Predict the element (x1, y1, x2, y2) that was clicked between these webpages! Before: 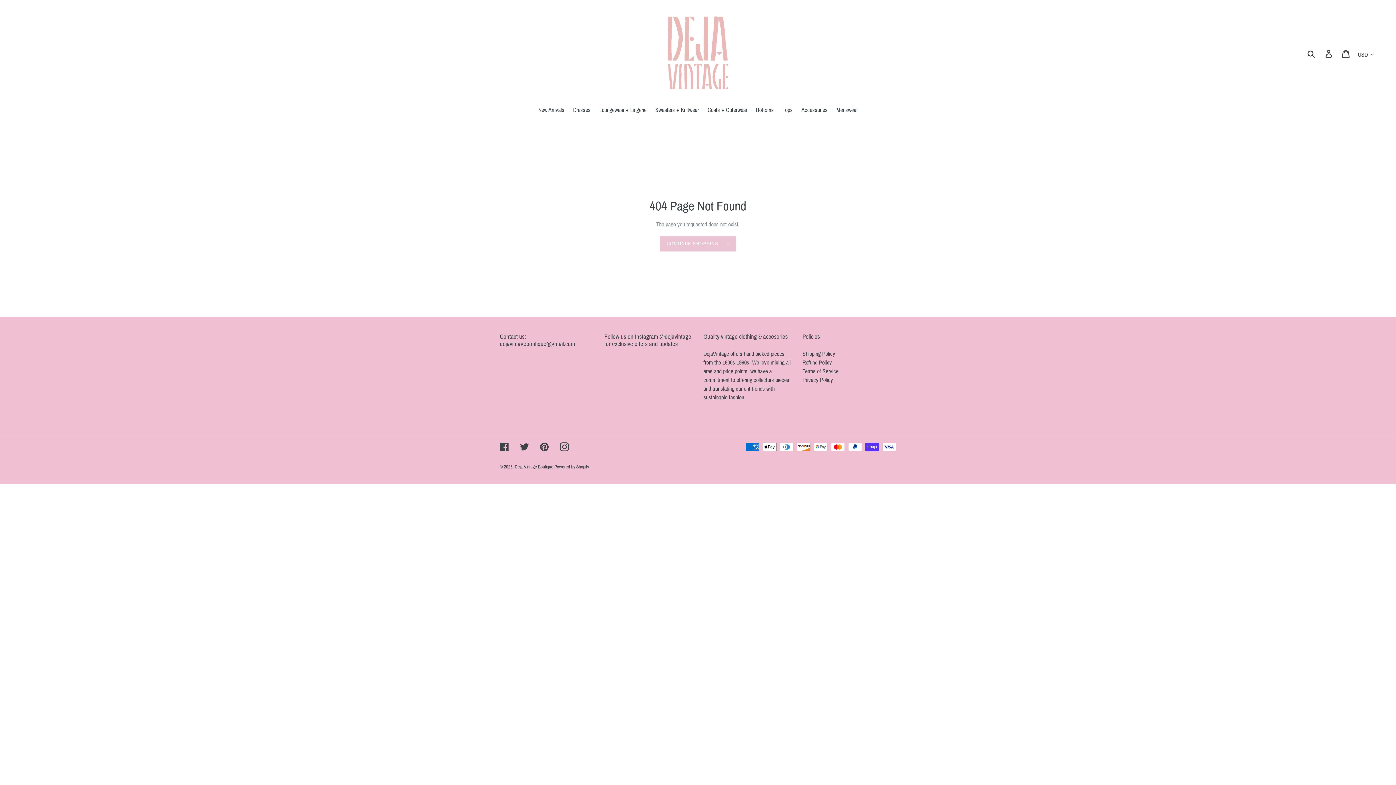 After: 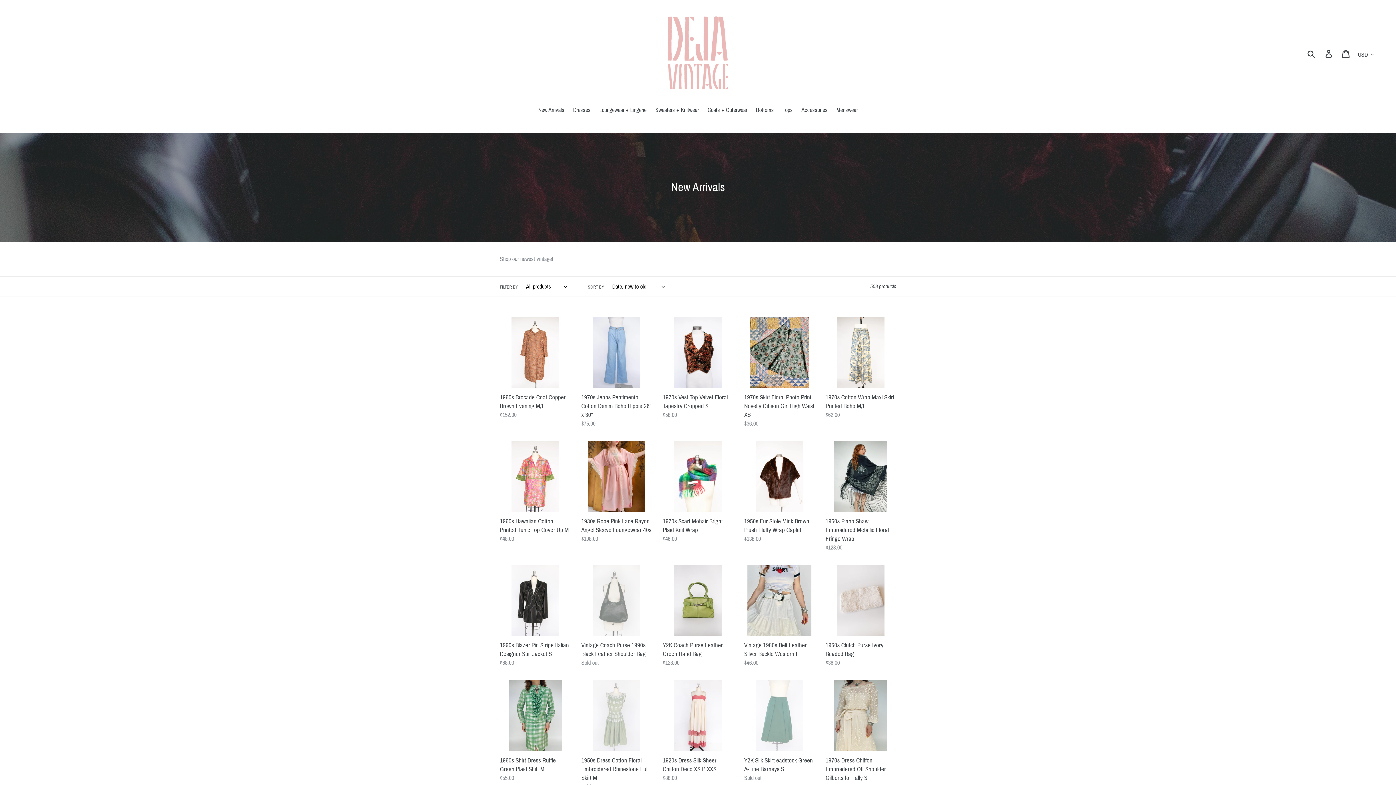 Action: label: New Arrivals bbox: (534, 105, 568, 115)